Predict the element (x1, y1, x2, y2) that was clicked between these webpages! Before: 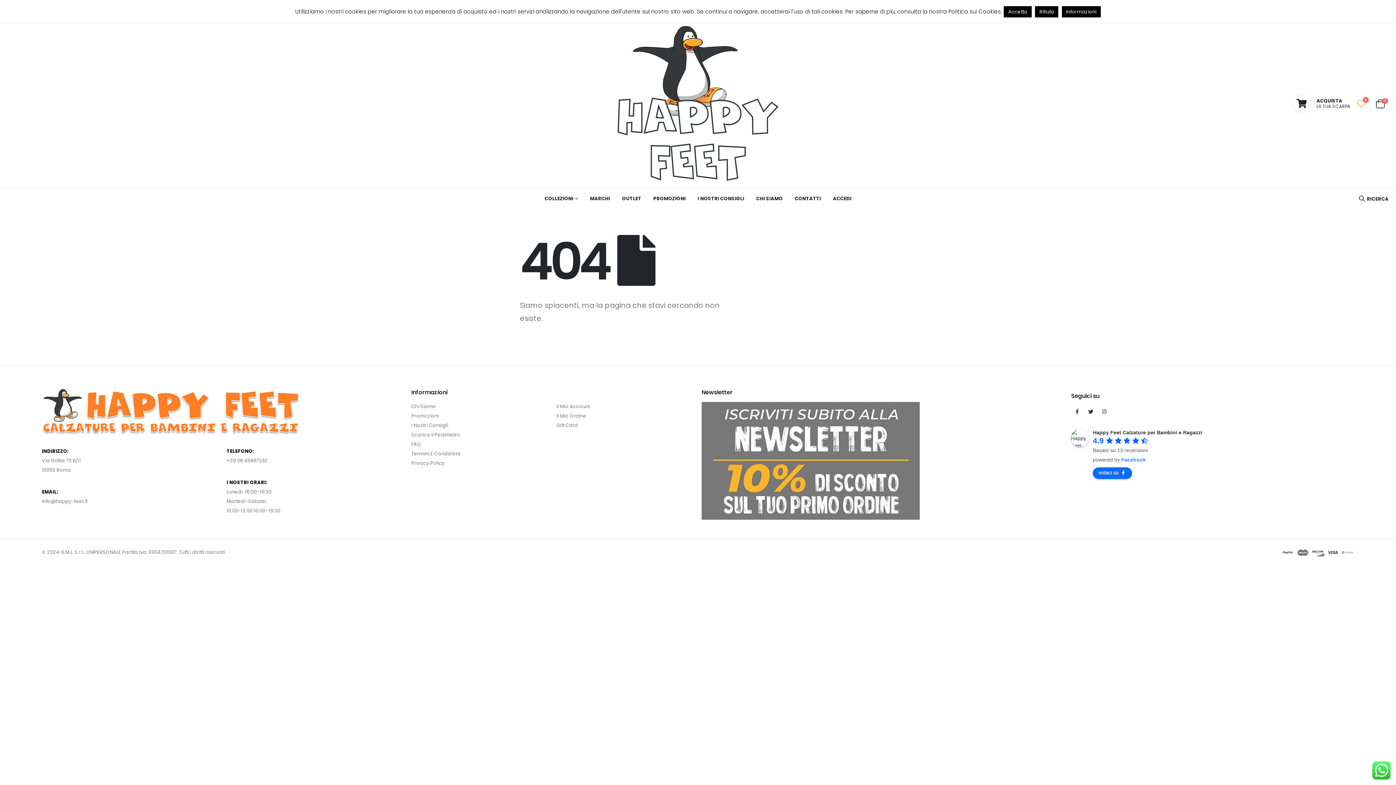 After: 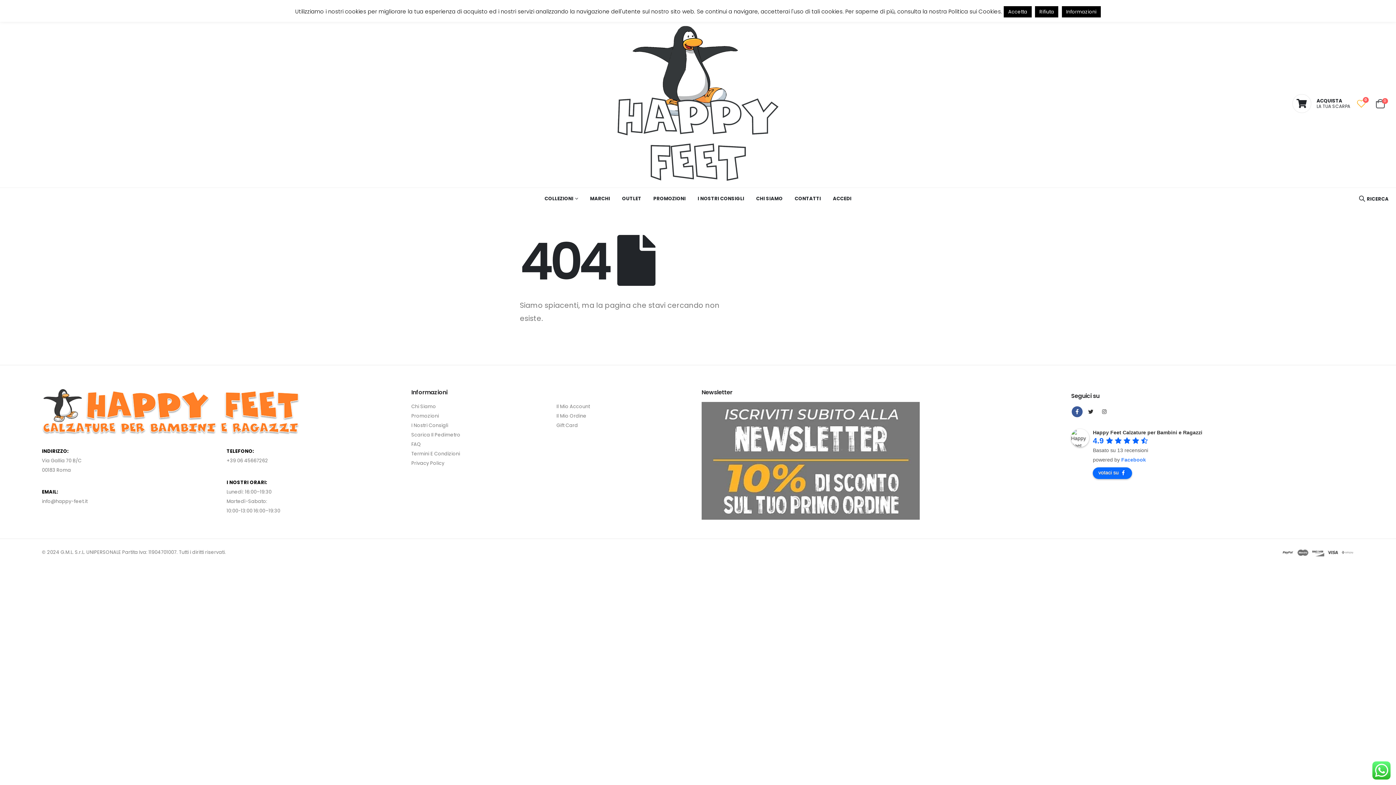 Action: label: Facebook bbox: (1072, 406, 1083, 417)